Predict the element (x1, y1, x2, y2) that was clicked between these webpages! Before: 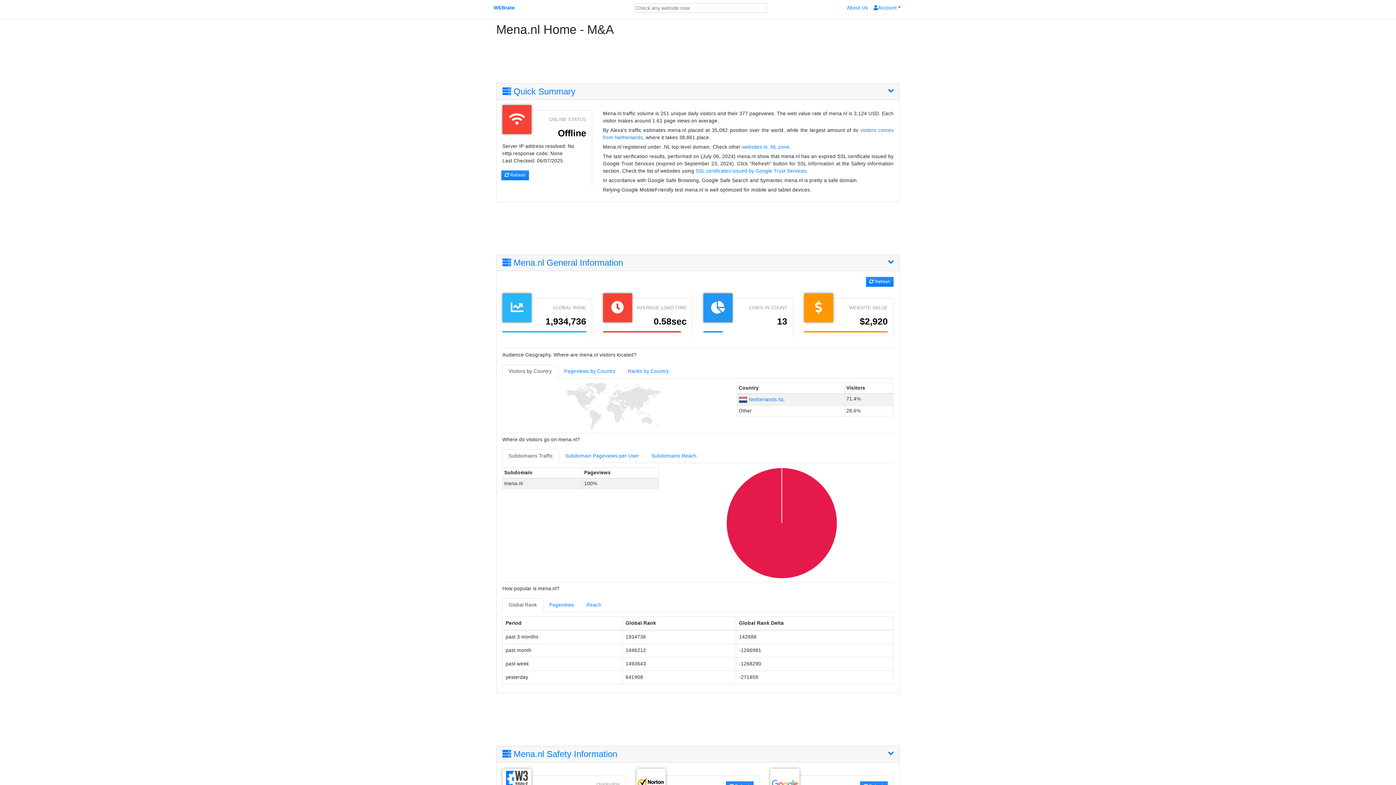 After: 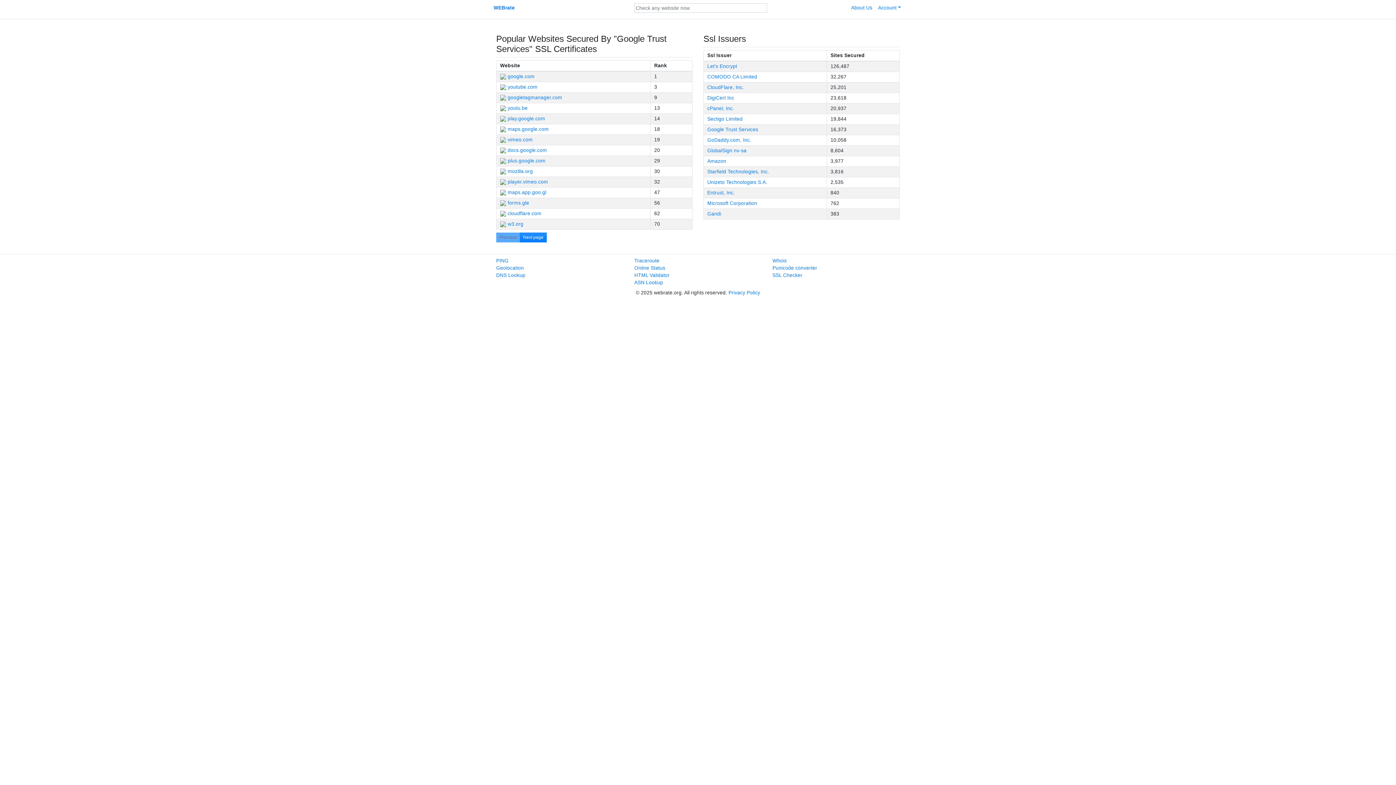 Action: bbox: (695, 168, 806, 173) label: SSL certificates issued by Google Trust Services